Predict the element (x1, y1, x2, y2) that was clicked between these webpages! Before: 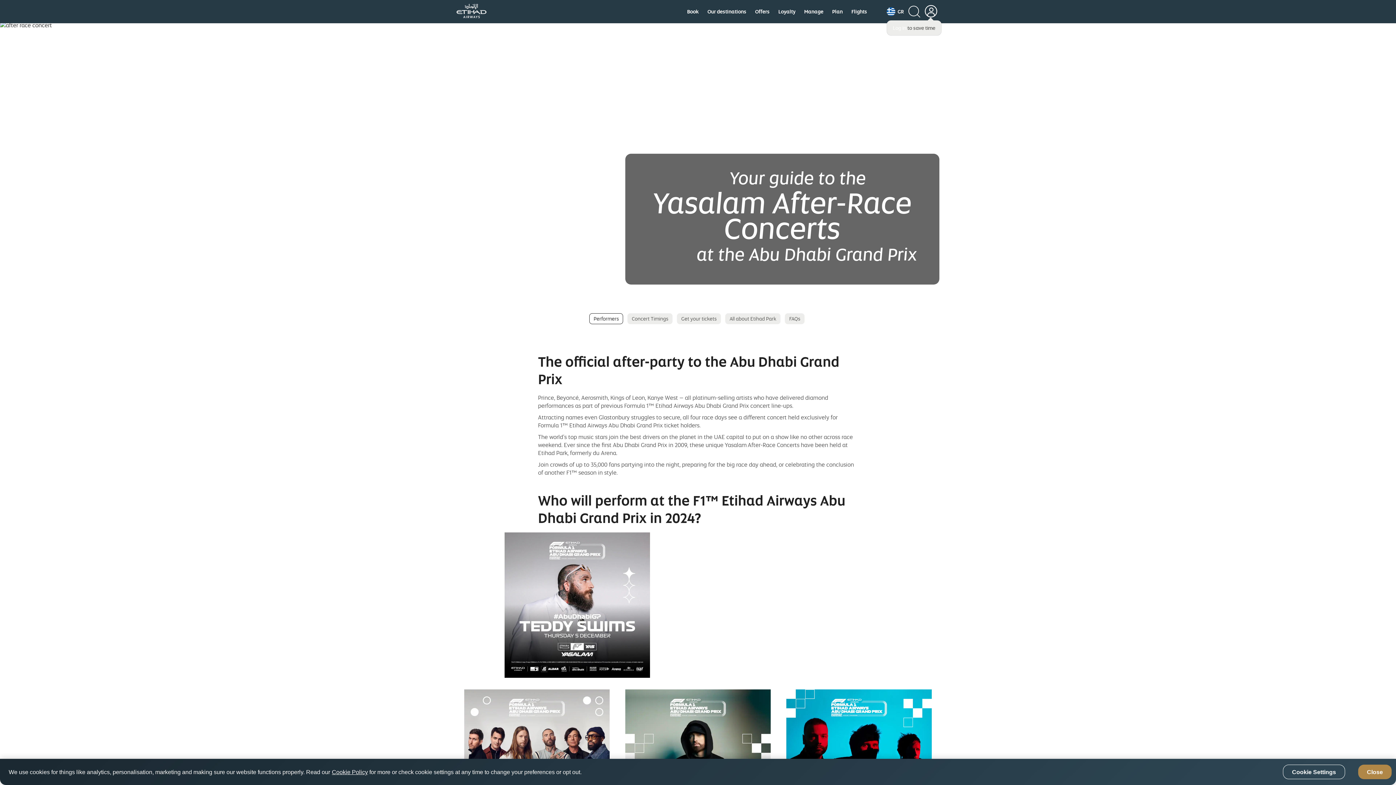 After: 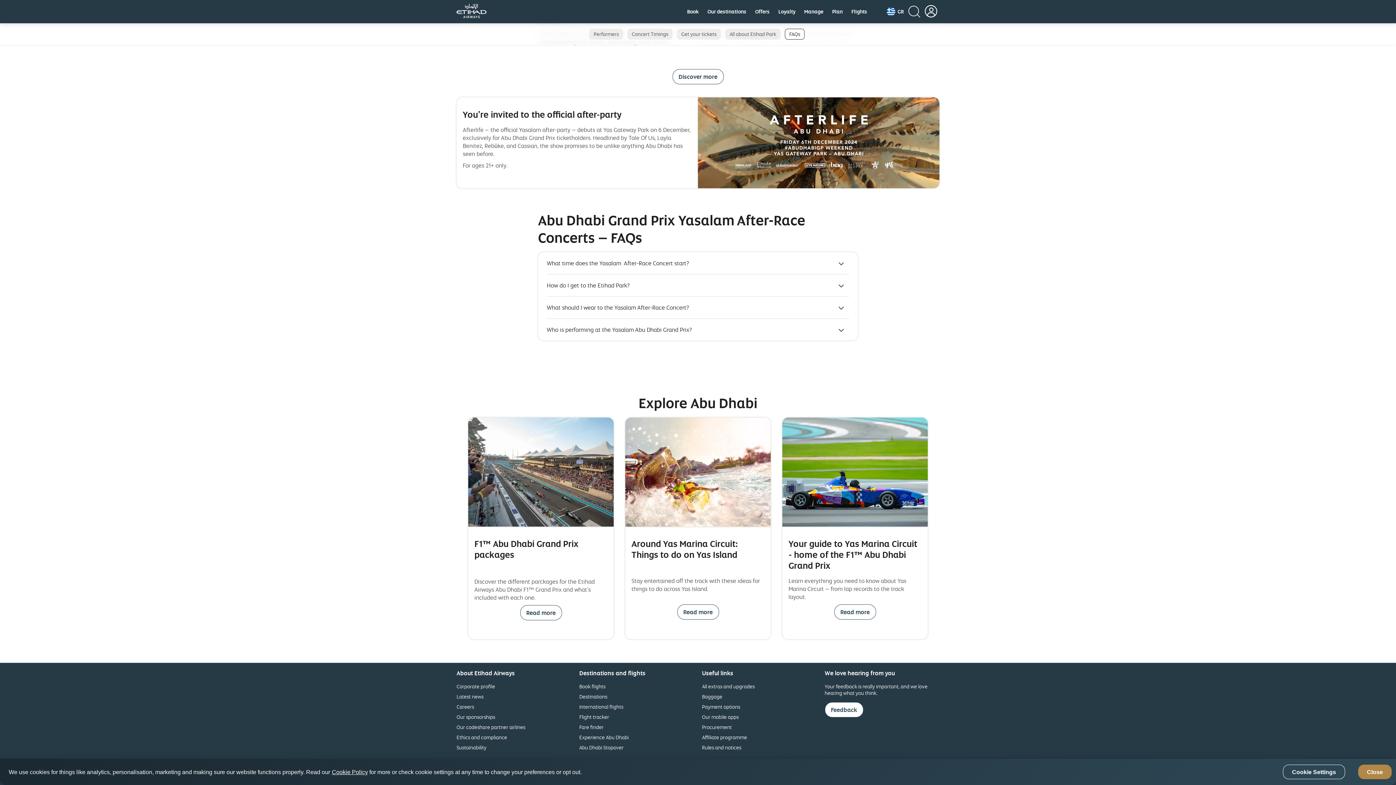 Action: label: FAQs bbox: (785, 313, 804, 324)